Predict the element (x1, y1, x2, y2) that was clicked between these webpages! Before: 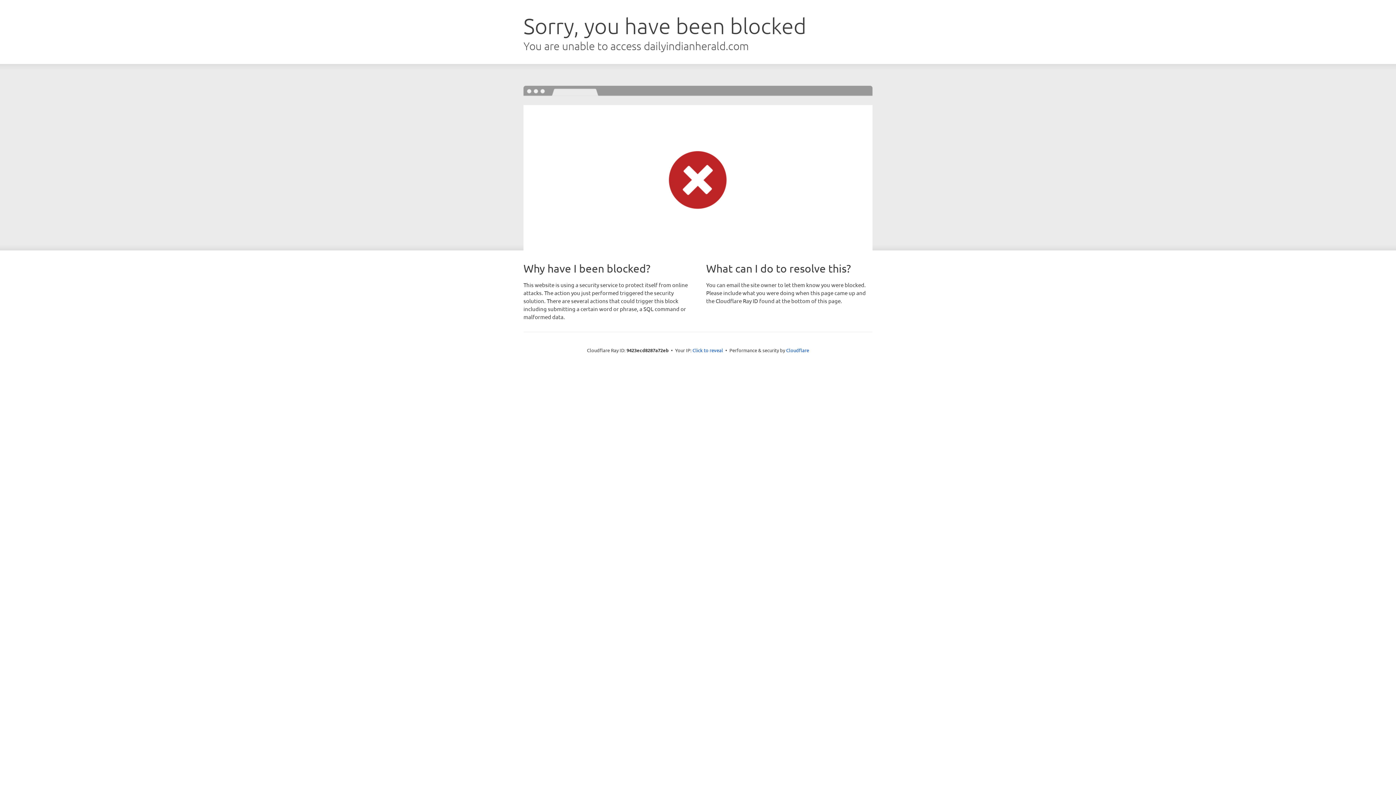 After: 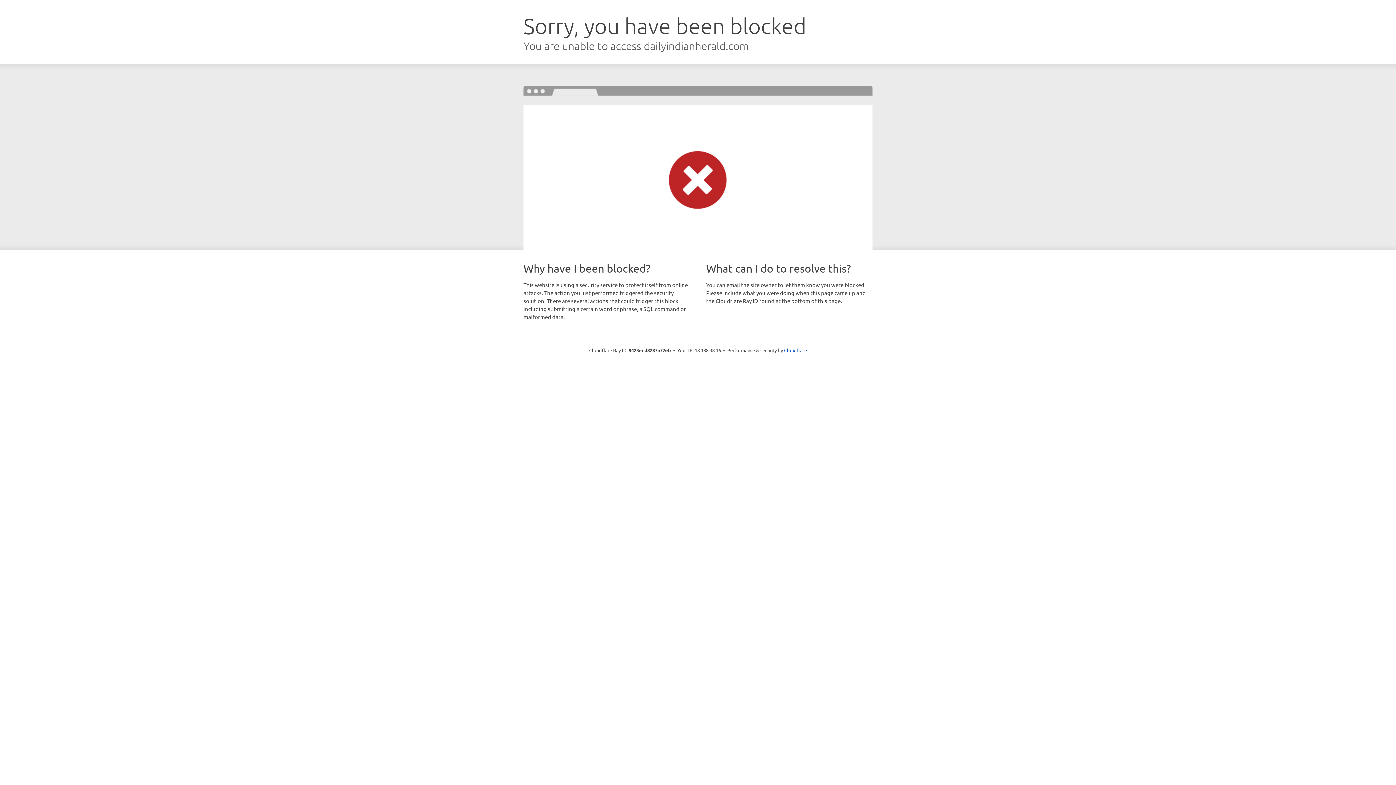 Action: bbox: (692, 346, 723, 353) label: Click to reveal